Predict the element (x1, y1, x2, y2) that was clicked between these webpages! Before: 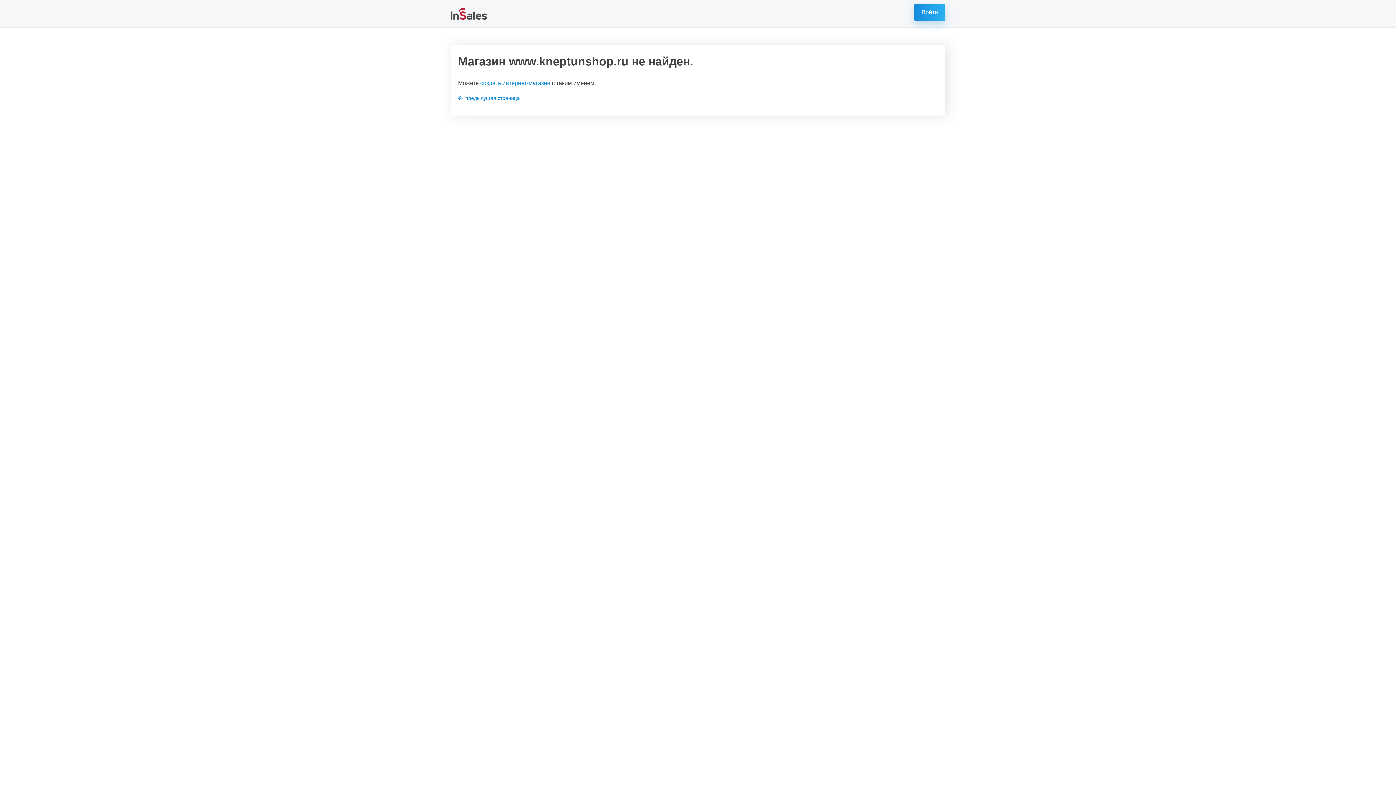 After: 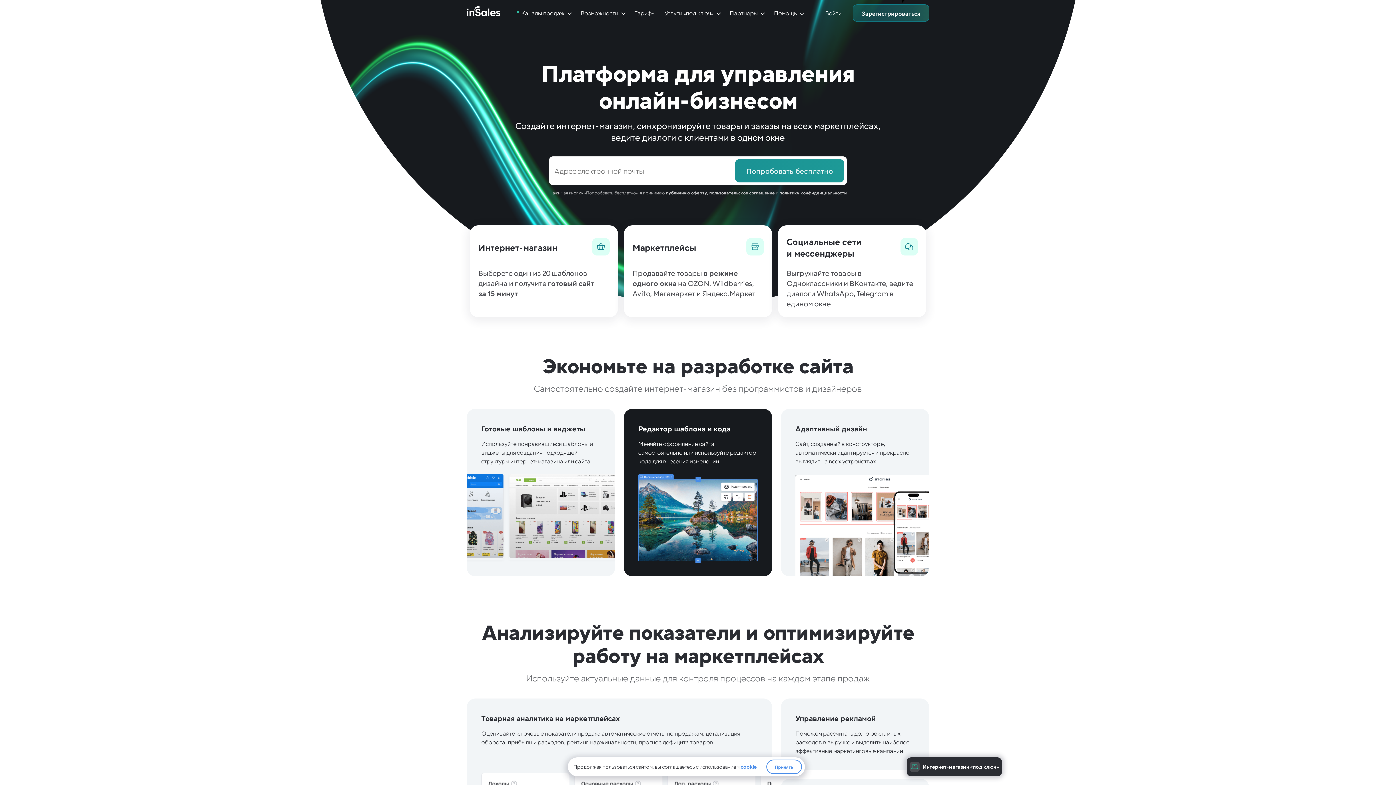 Action: bbox: (450, 7, 487, 19)